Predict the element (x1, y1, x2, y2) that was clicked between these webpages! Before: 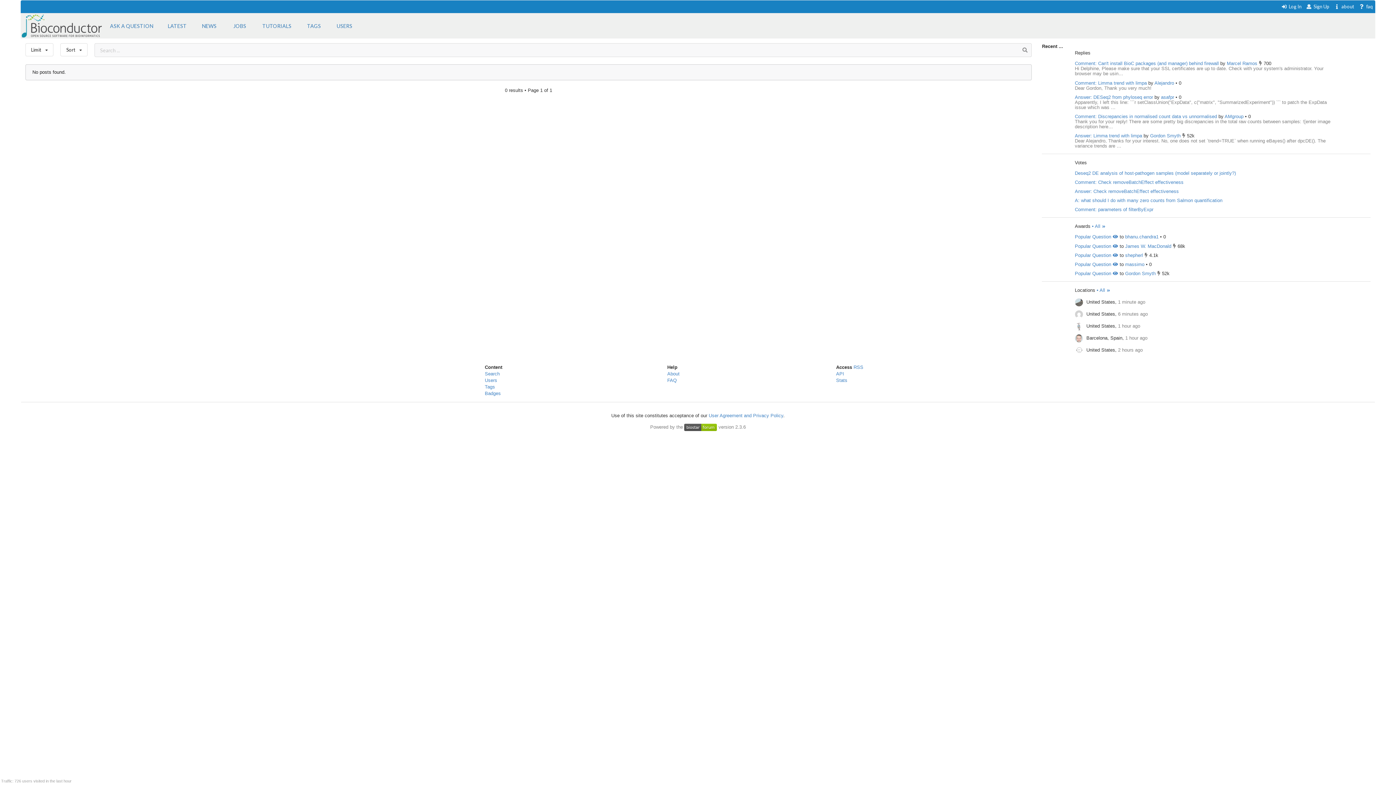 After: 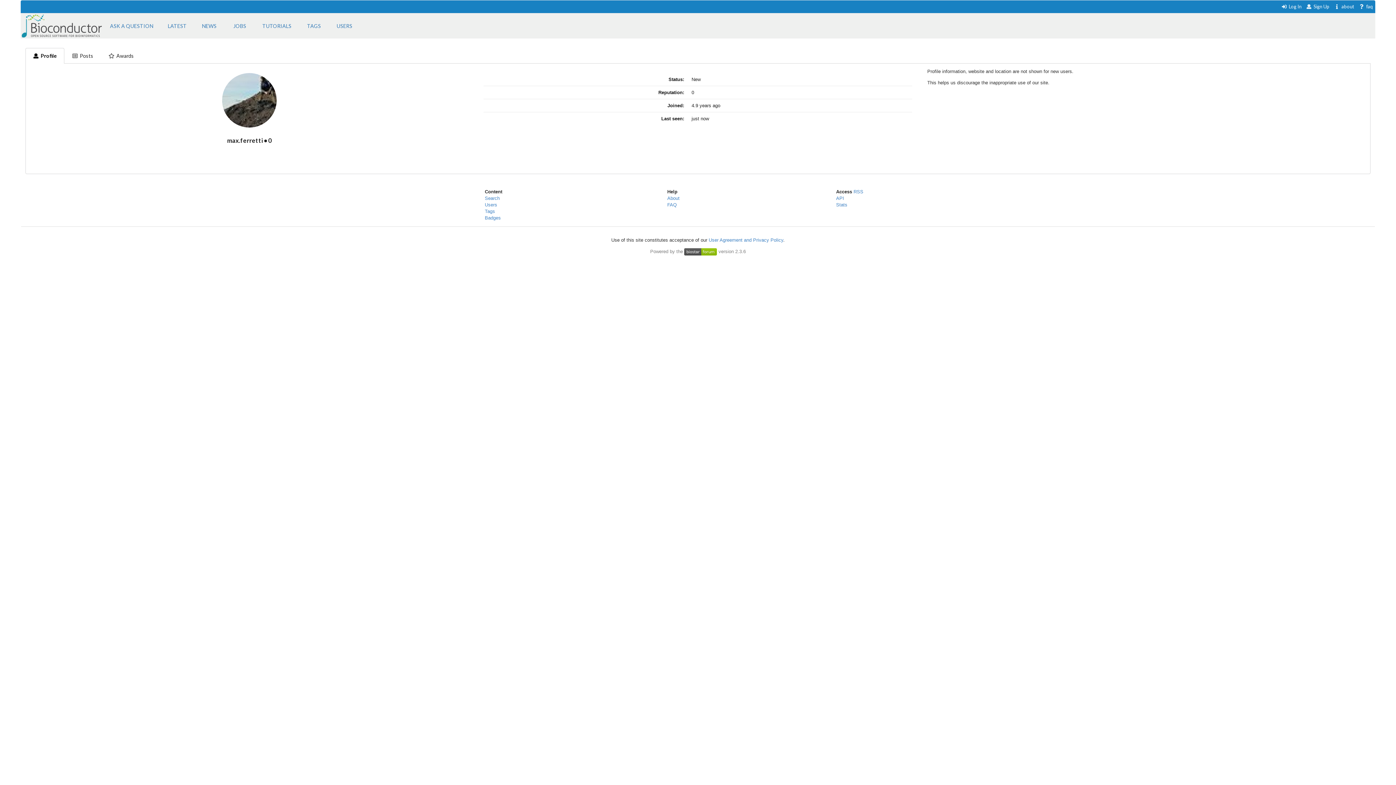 Action: bbox: (1075, 298, 1084, 306)